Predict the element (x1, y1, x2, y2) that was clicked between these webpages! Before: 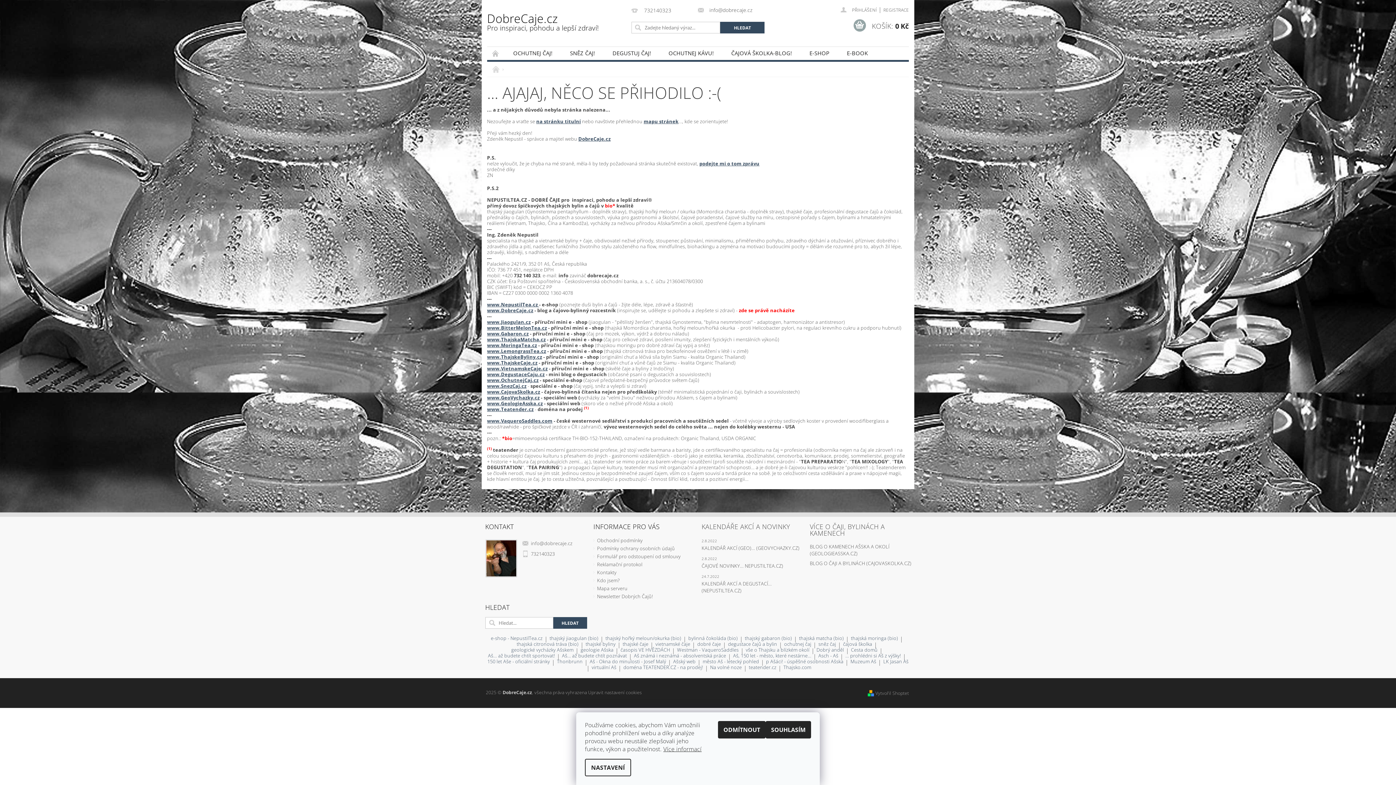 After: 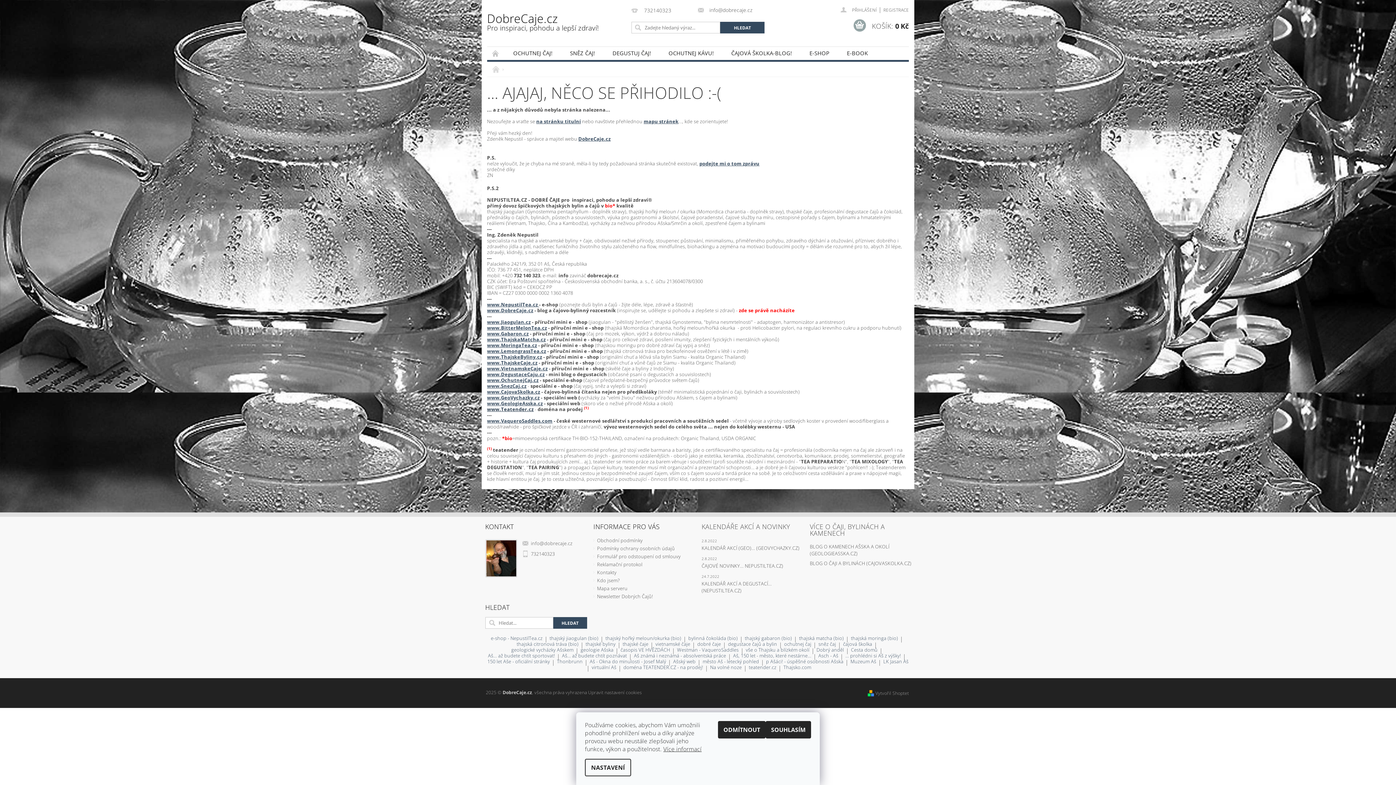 Action: bbox: (487, 406, 533, 412) label: www.Teatender.cz